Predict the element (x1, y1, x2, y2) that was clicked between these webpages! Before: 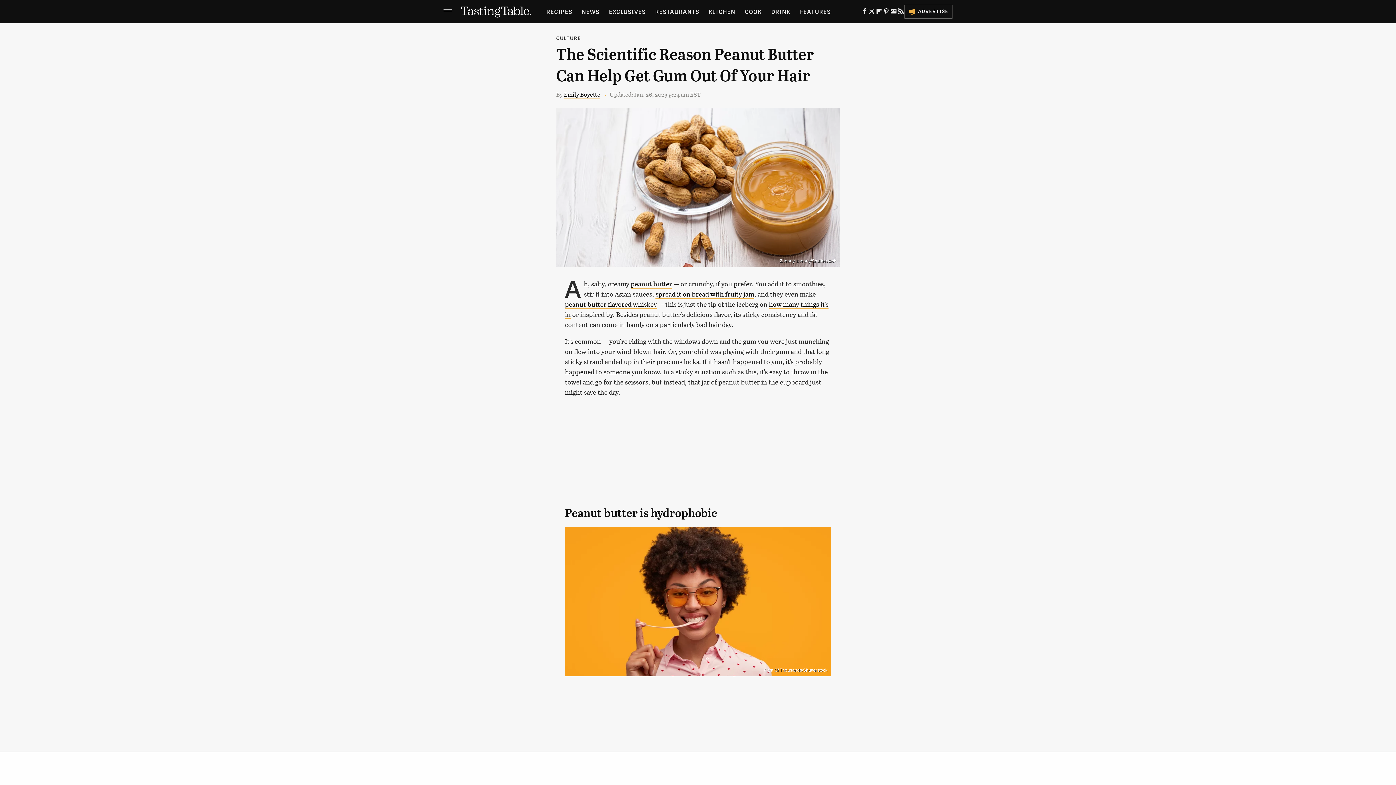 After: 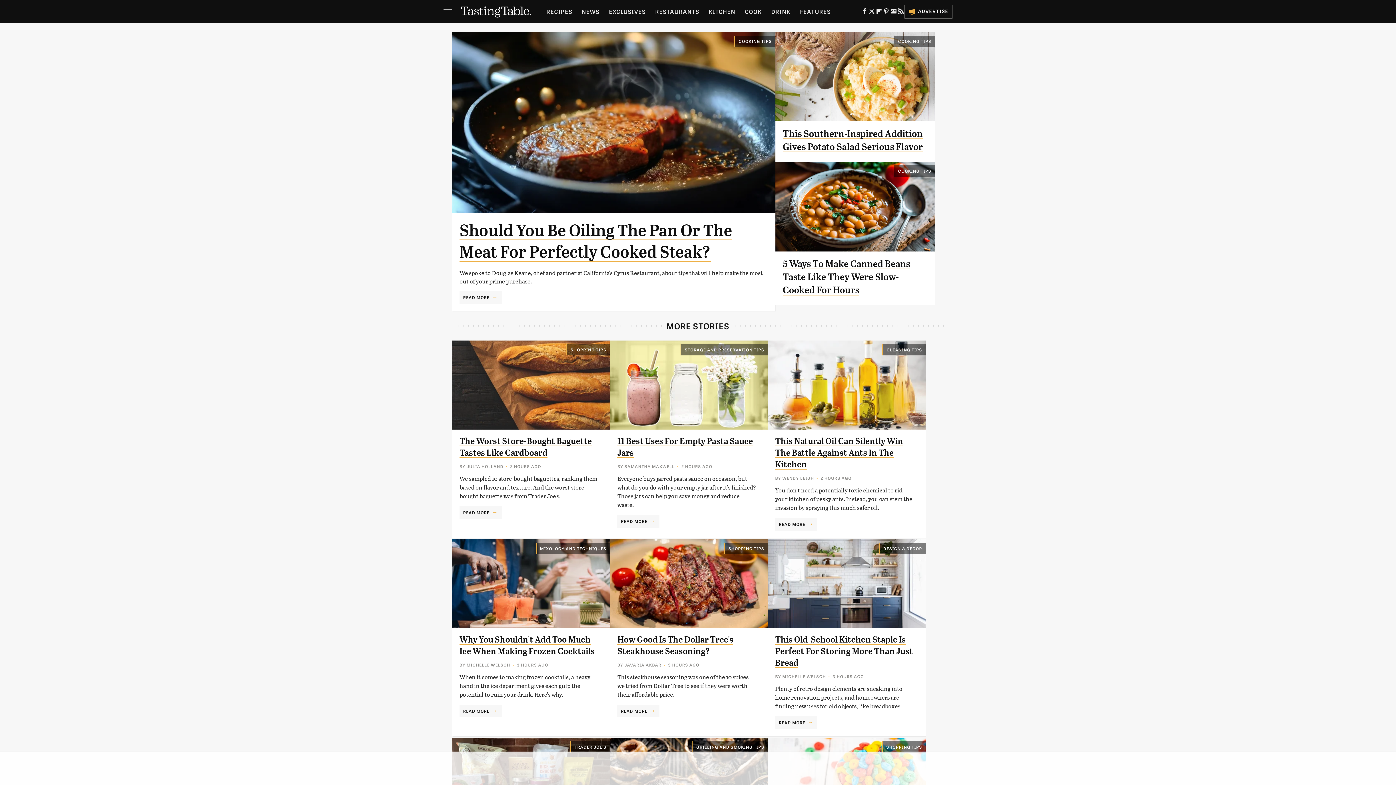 Action: bbox: (461, 5, 531, 18)